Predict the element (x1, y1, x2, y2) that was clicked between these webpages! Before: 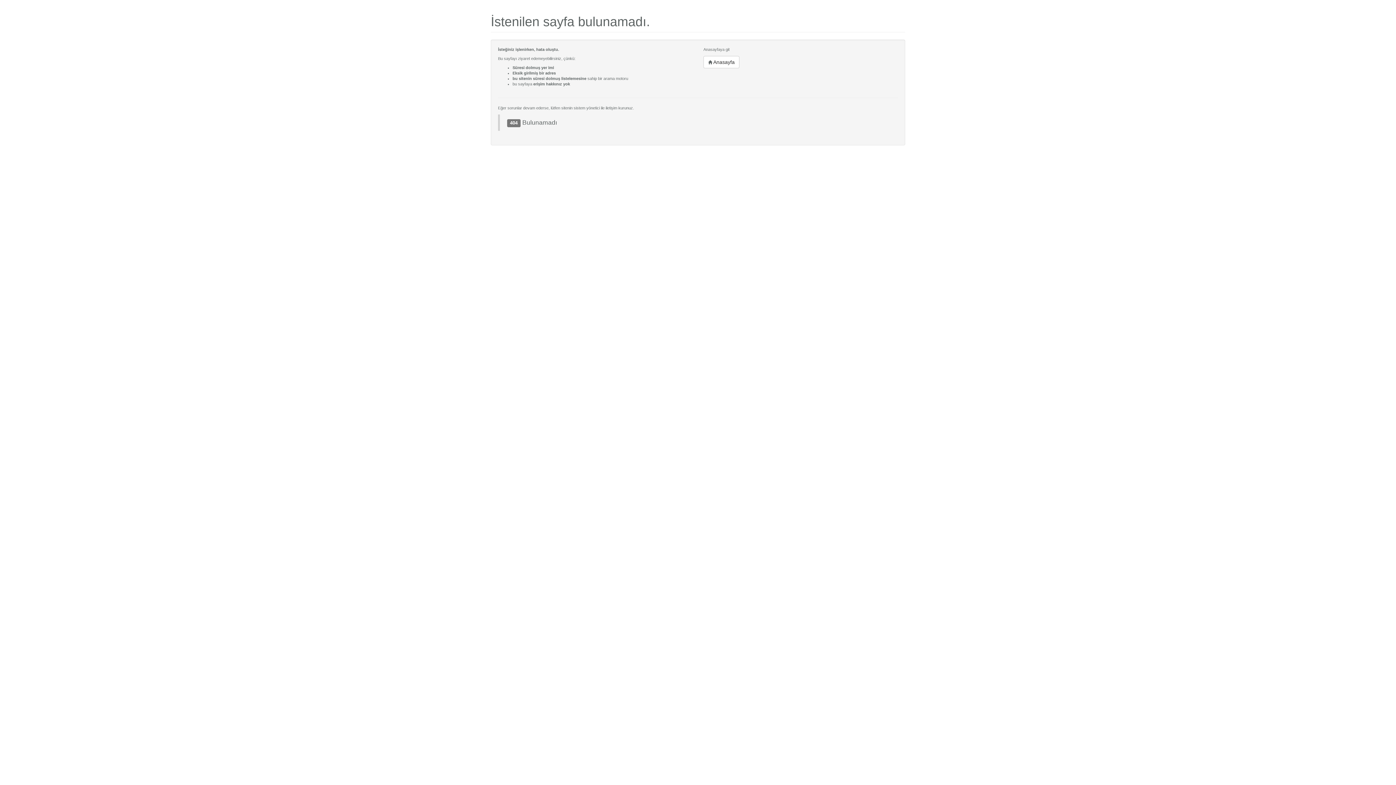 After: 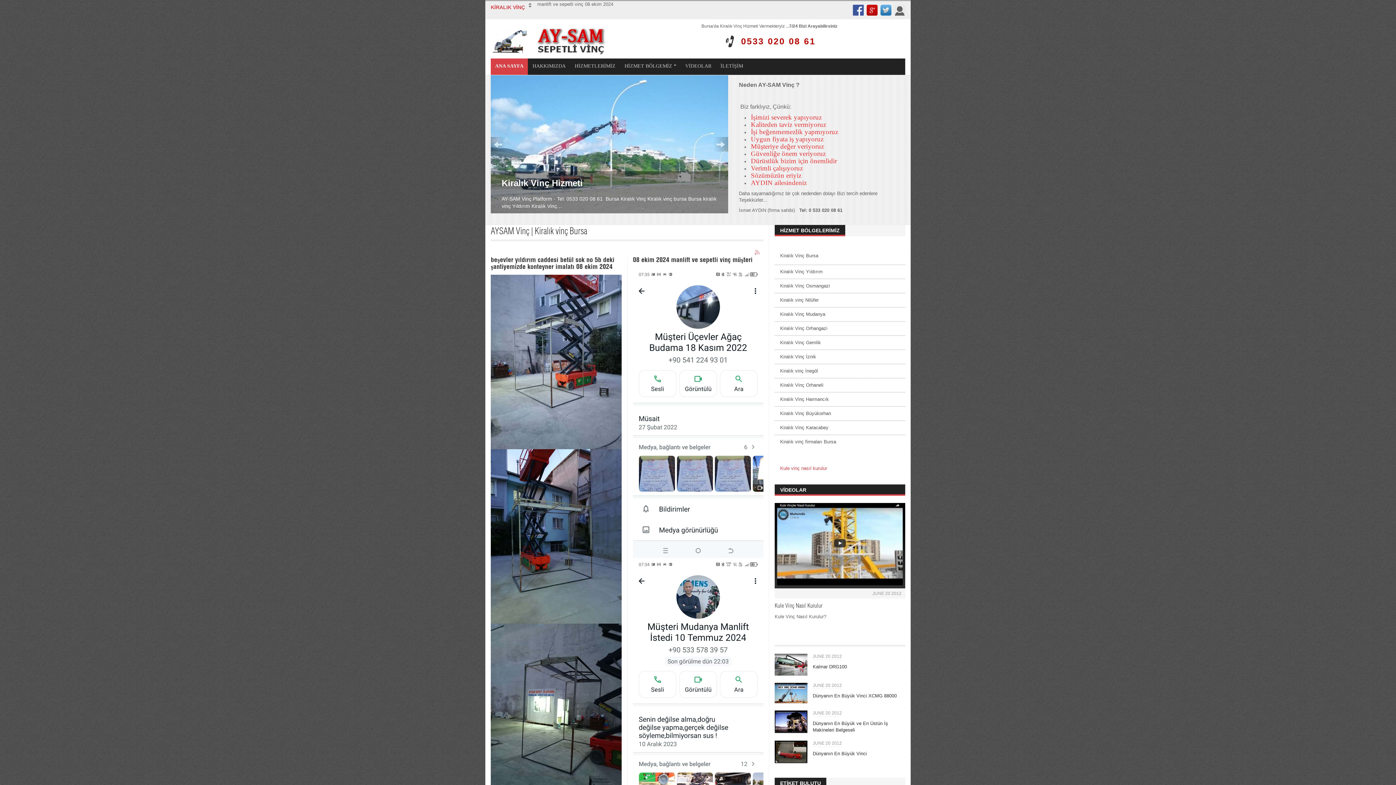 Action: bbox: (703, 56, 739, 68) label:  Anasayfa